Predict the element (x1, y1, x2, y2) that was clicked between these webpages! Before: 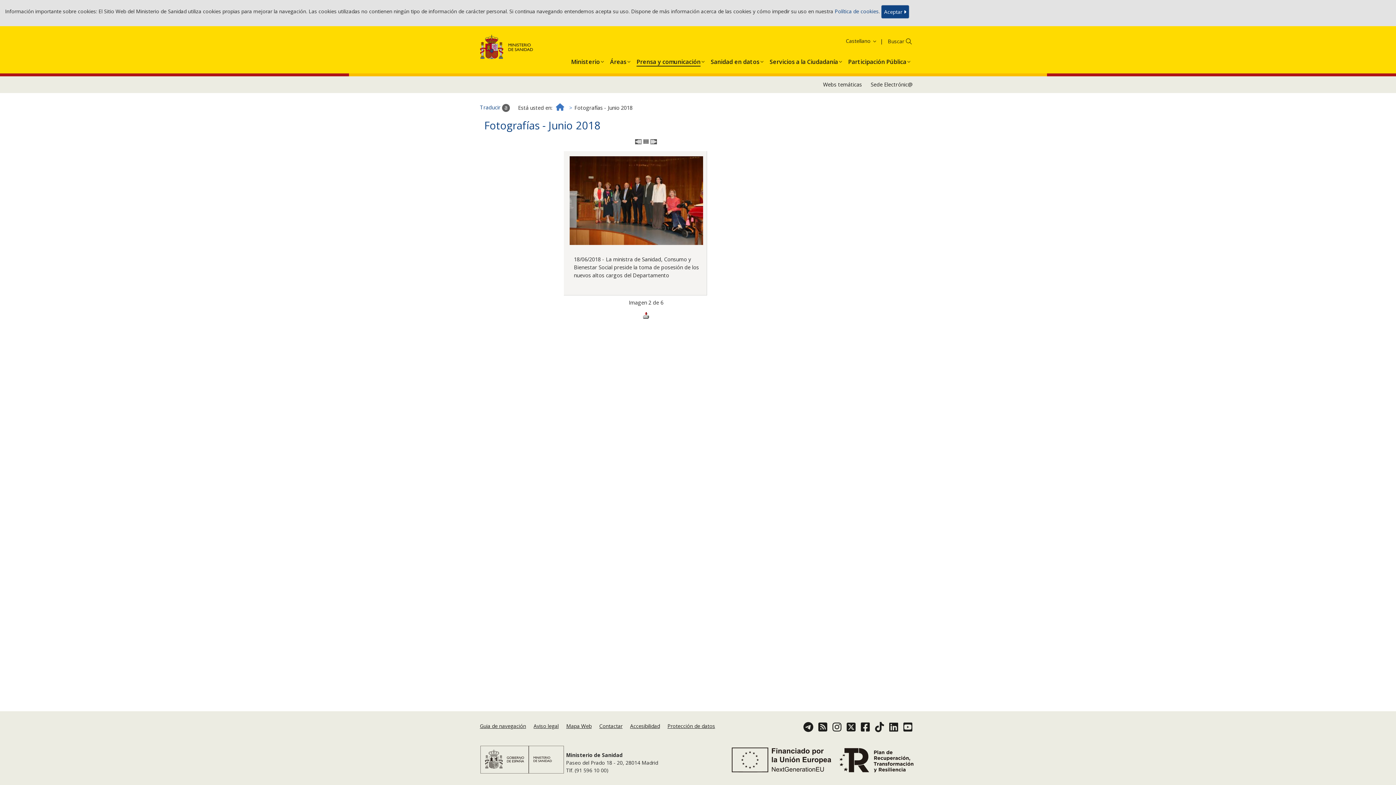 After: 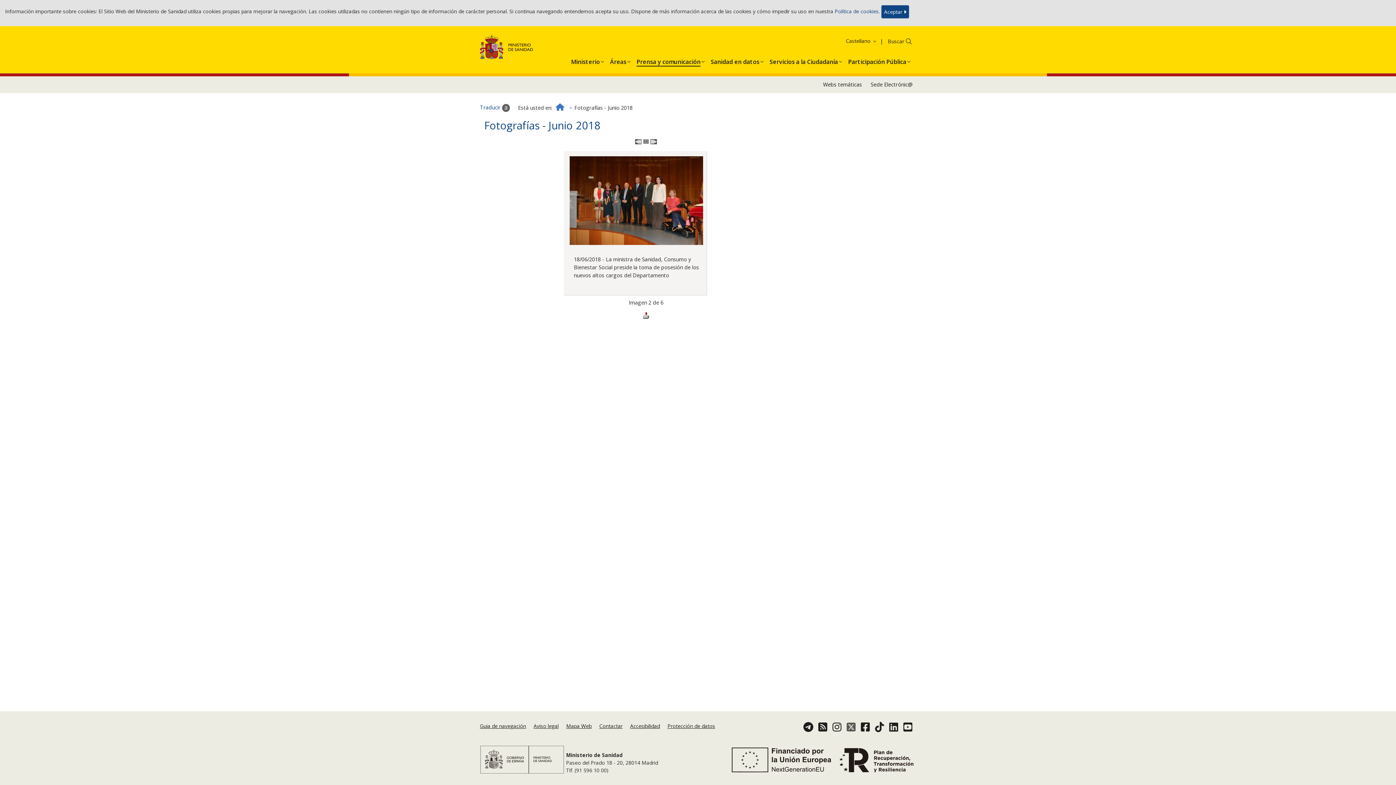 Action: label: Twitter bbox: (846, 725, 859, 732)